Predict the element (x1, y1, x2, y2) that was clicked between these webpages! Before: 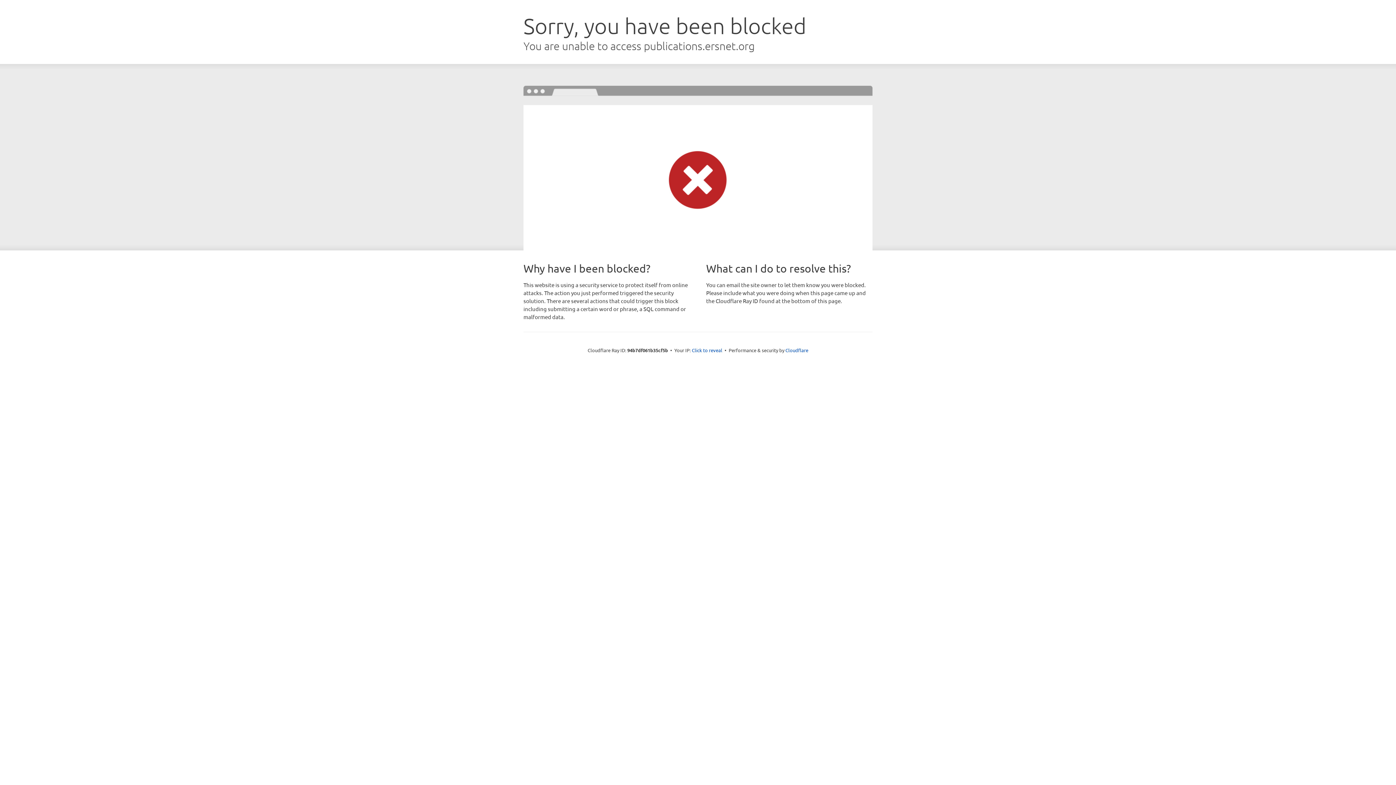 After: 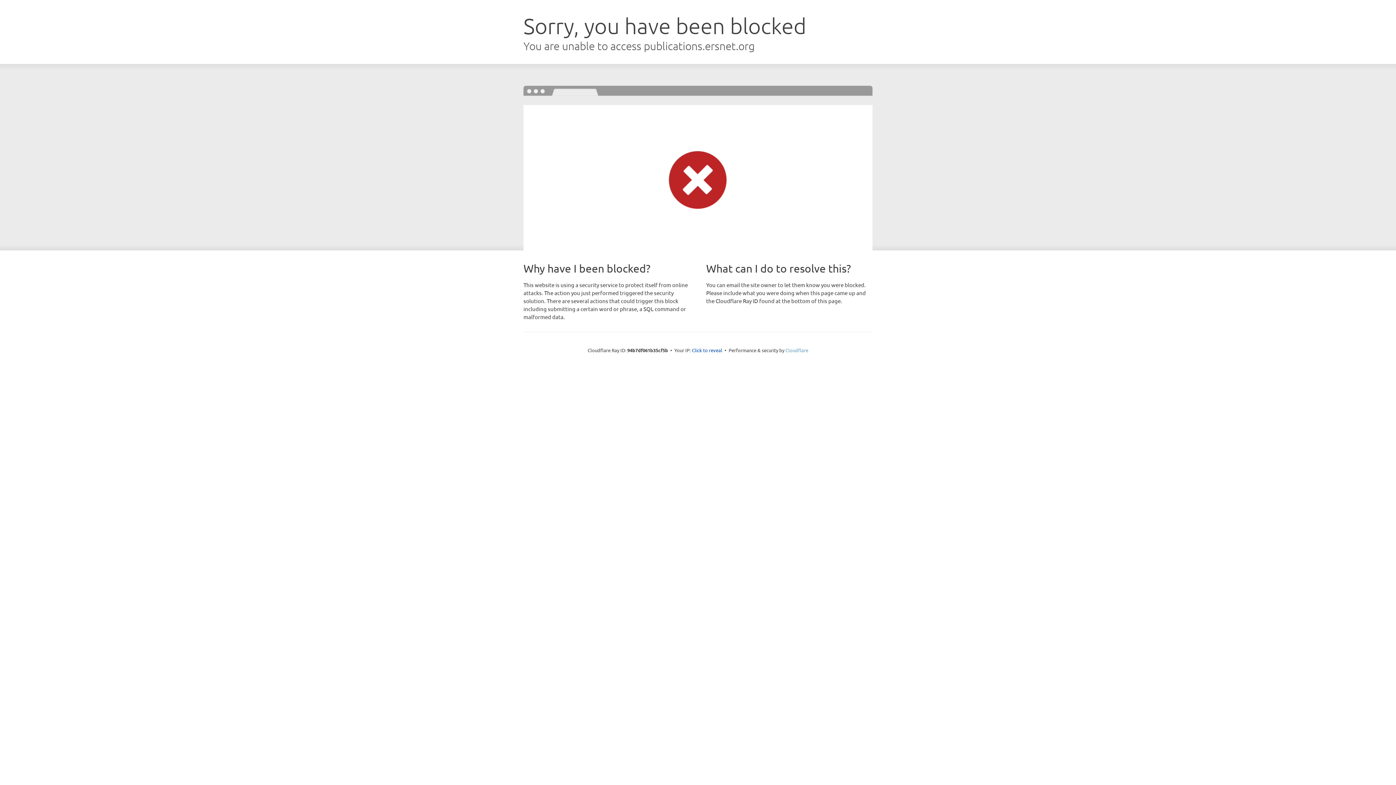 Action: label: Cloudflare bbox: (785, 347, 808, 353)